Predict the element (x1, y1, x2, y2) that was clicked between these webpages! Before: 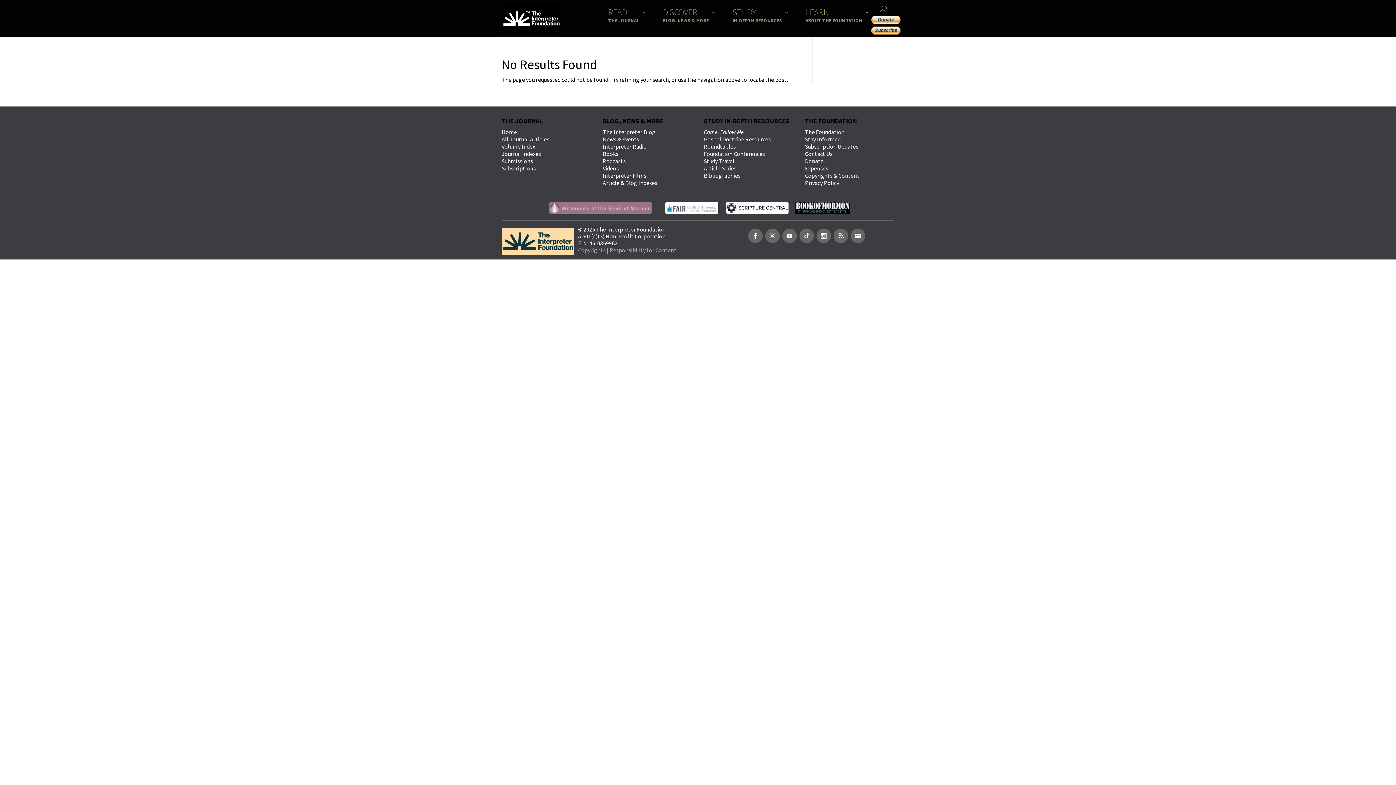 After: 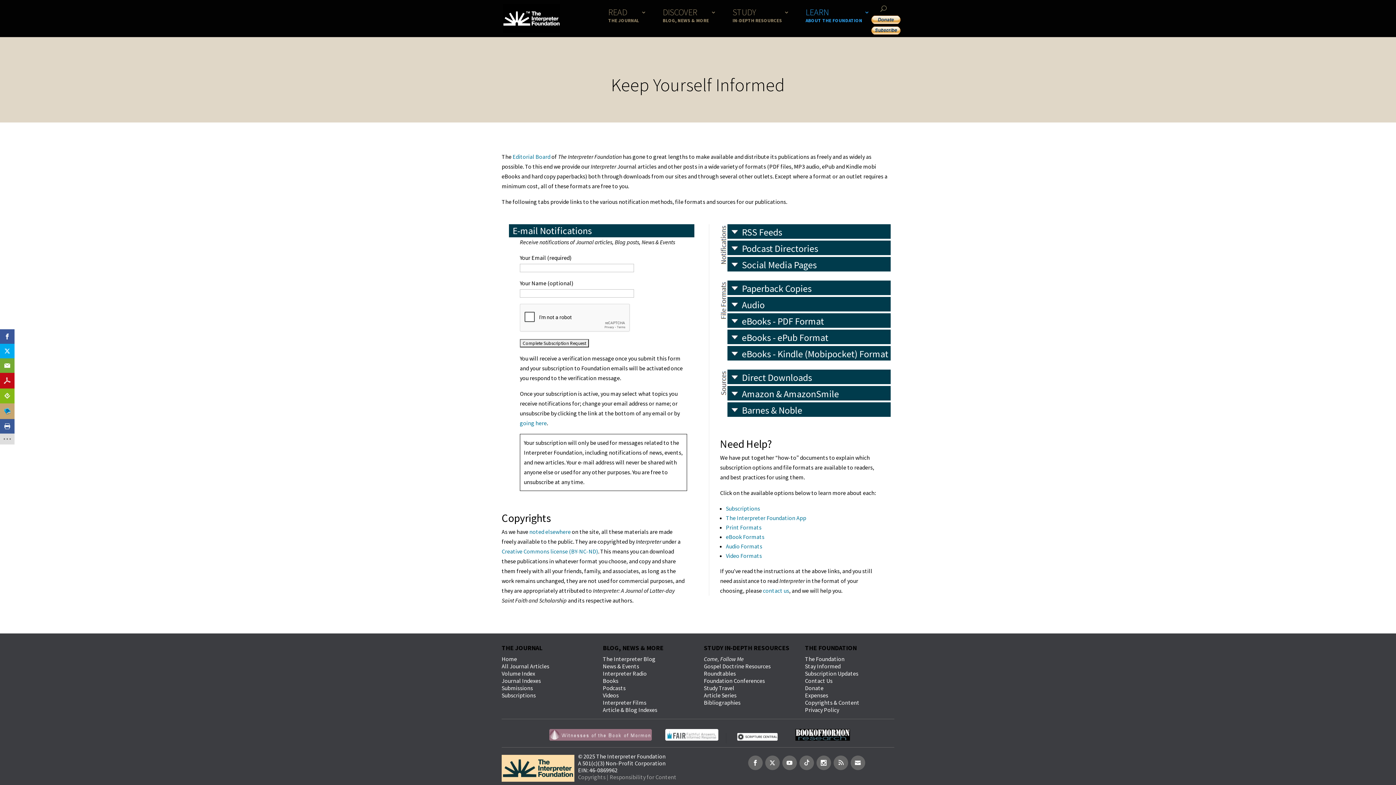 Action: label: Stay Informed bbox: (805, 135, 840, 142)